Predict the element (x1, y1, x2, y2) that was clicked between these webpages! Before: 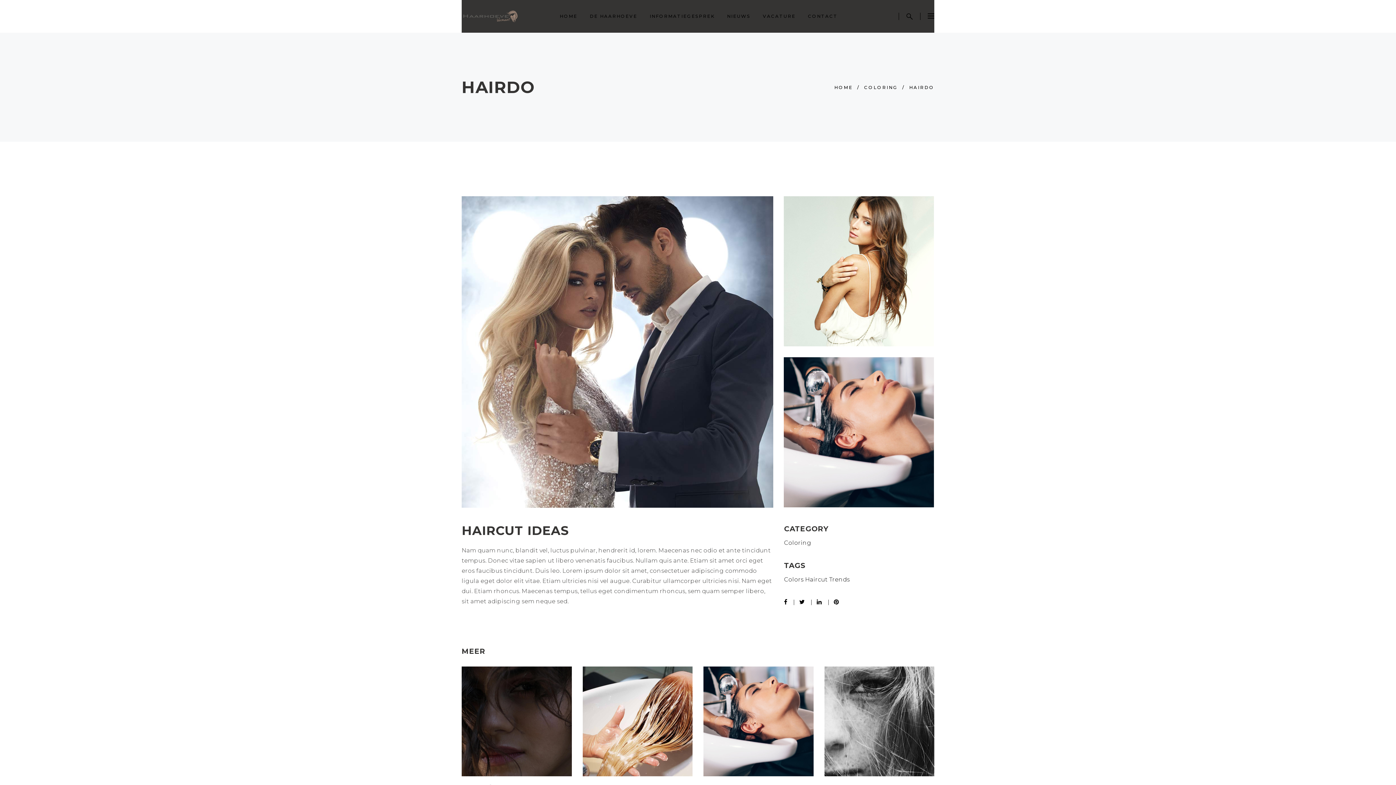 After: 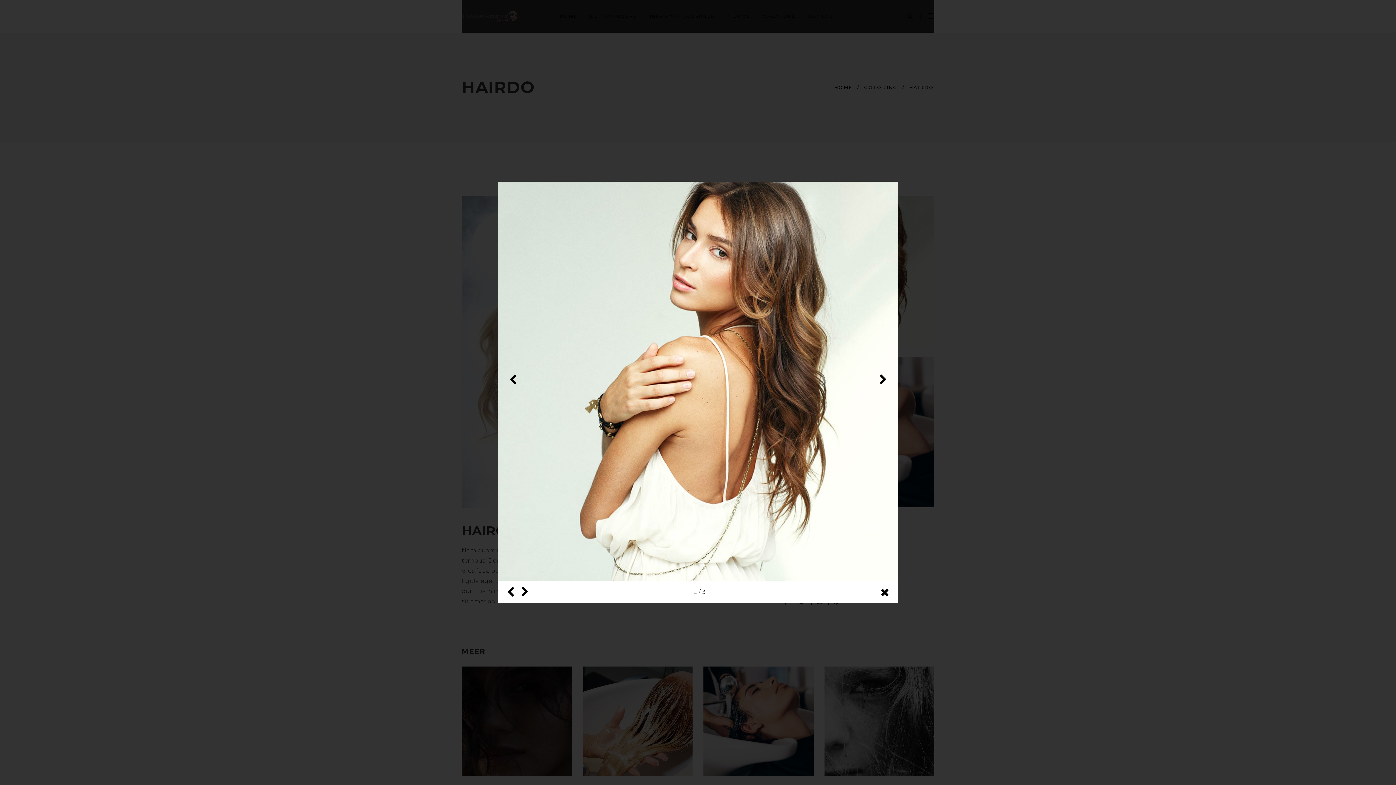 Action: bbox: (784, 196, 934, 346)